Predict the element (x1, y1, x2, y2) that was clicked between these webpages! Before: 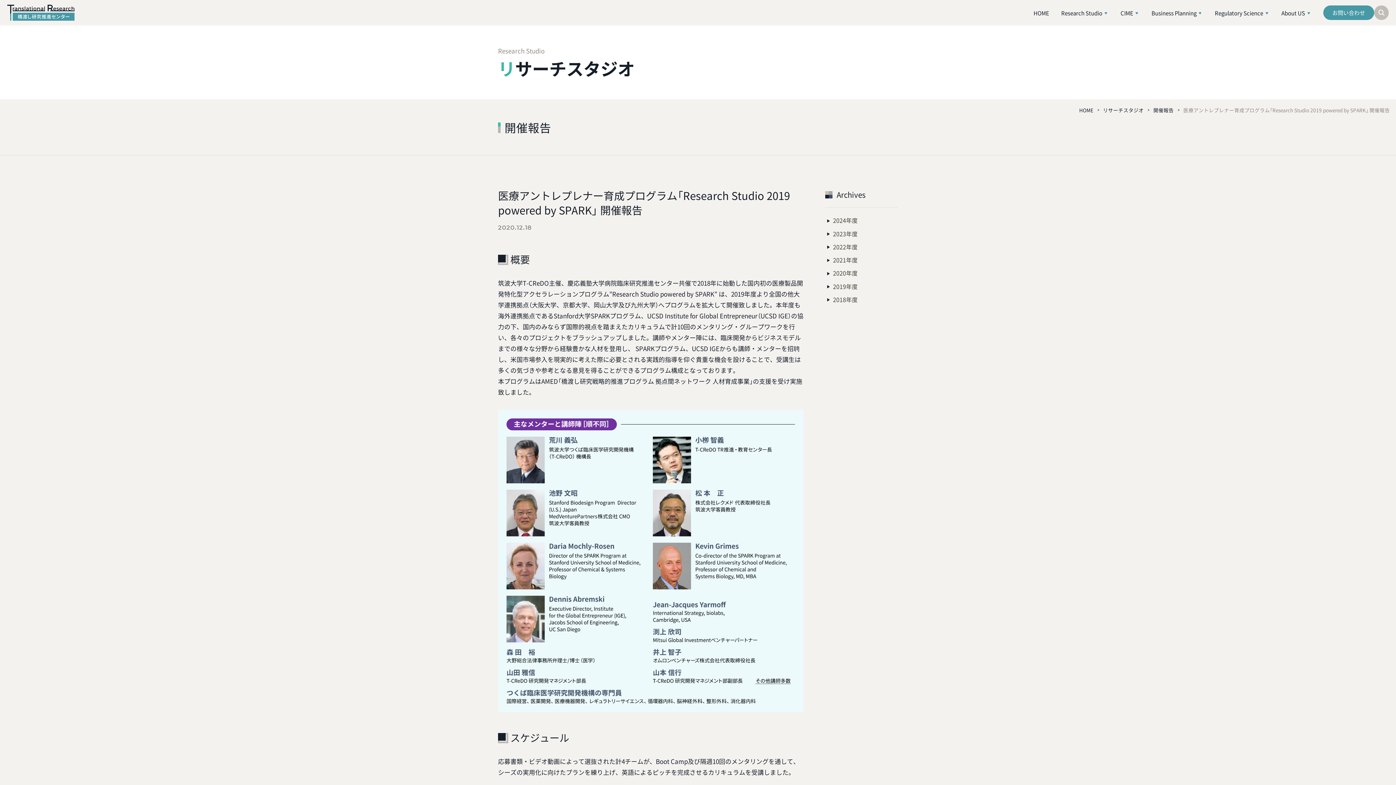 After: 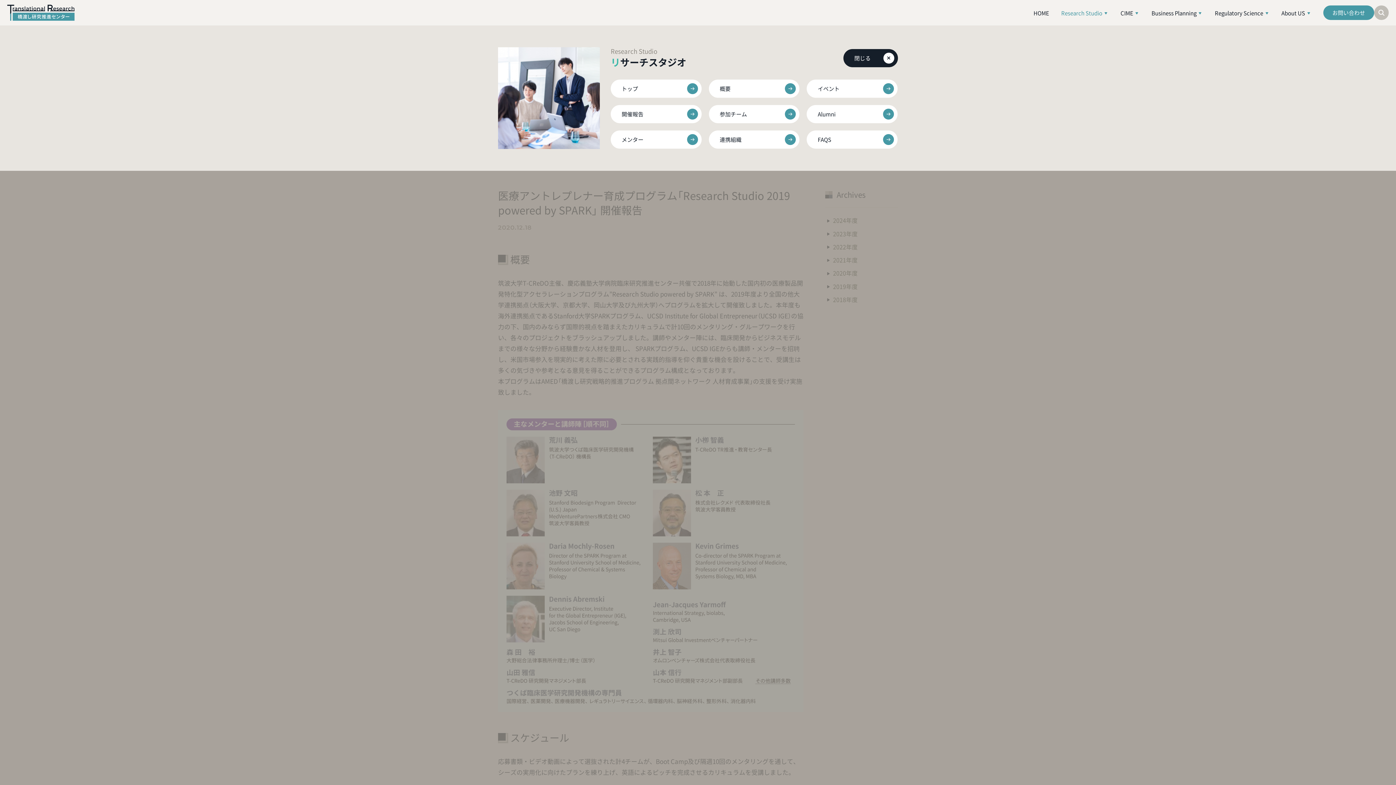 Action: label: Research Studio  bbox: (1061, 9, 1108, 16)